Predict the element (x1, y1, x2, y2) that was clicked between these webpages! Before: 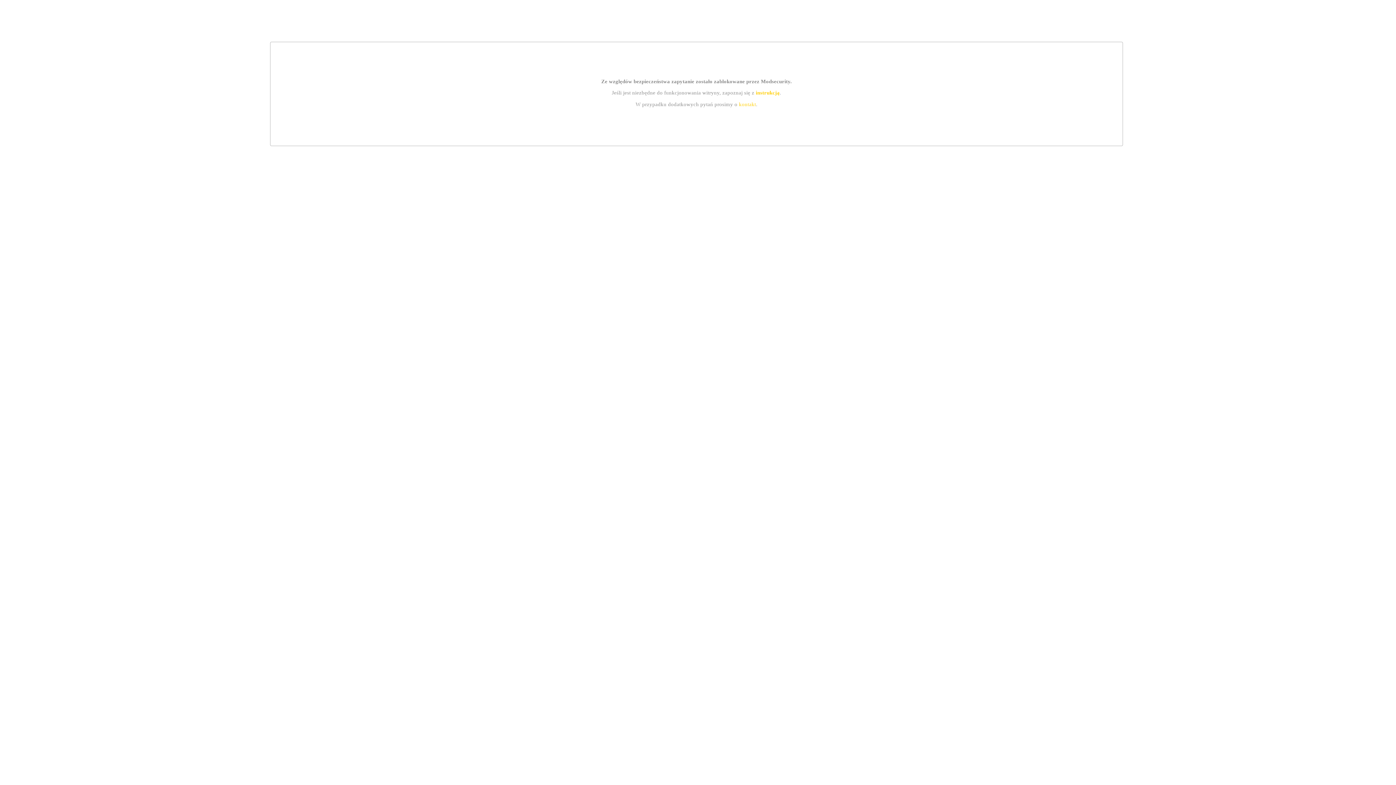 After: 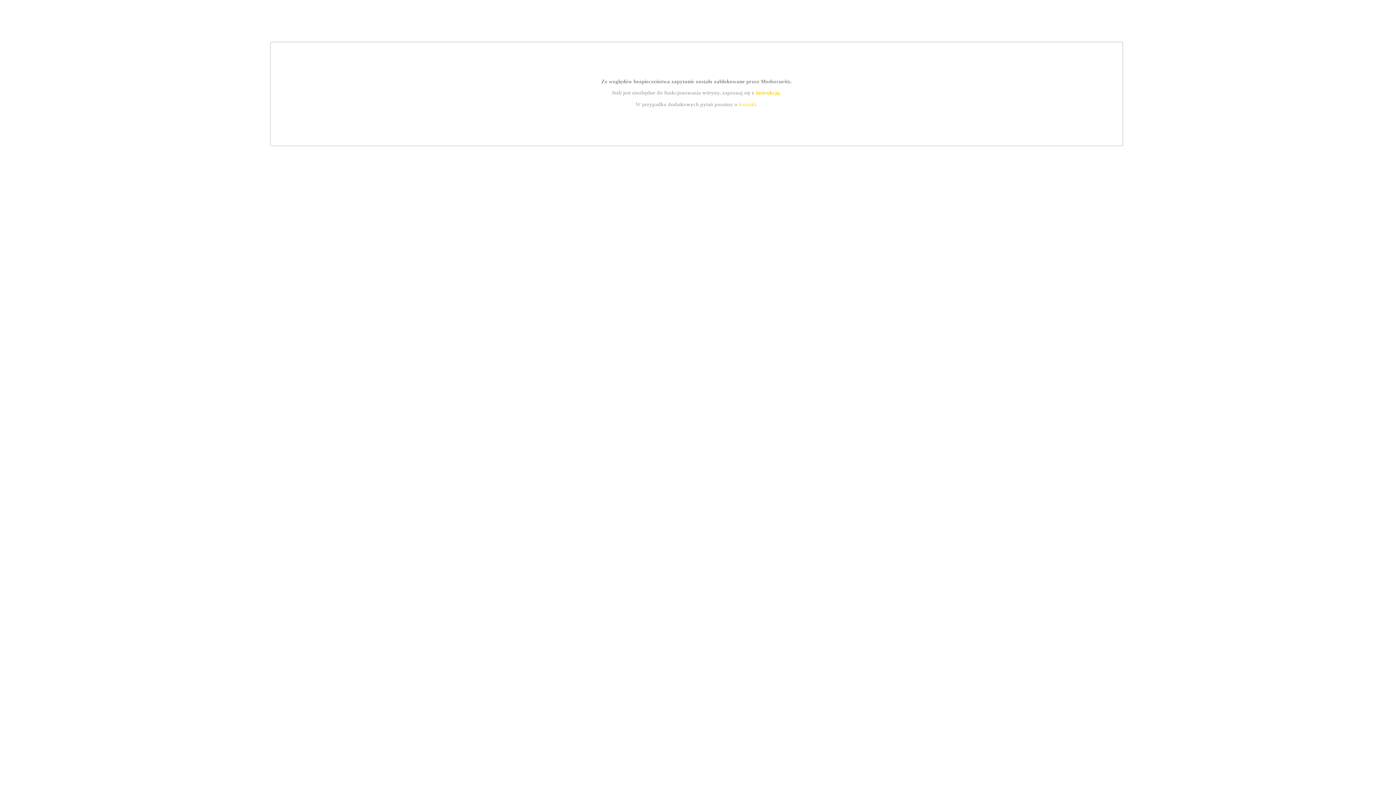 Action: label: kontakt bbox: (739, 101, 756, 107)